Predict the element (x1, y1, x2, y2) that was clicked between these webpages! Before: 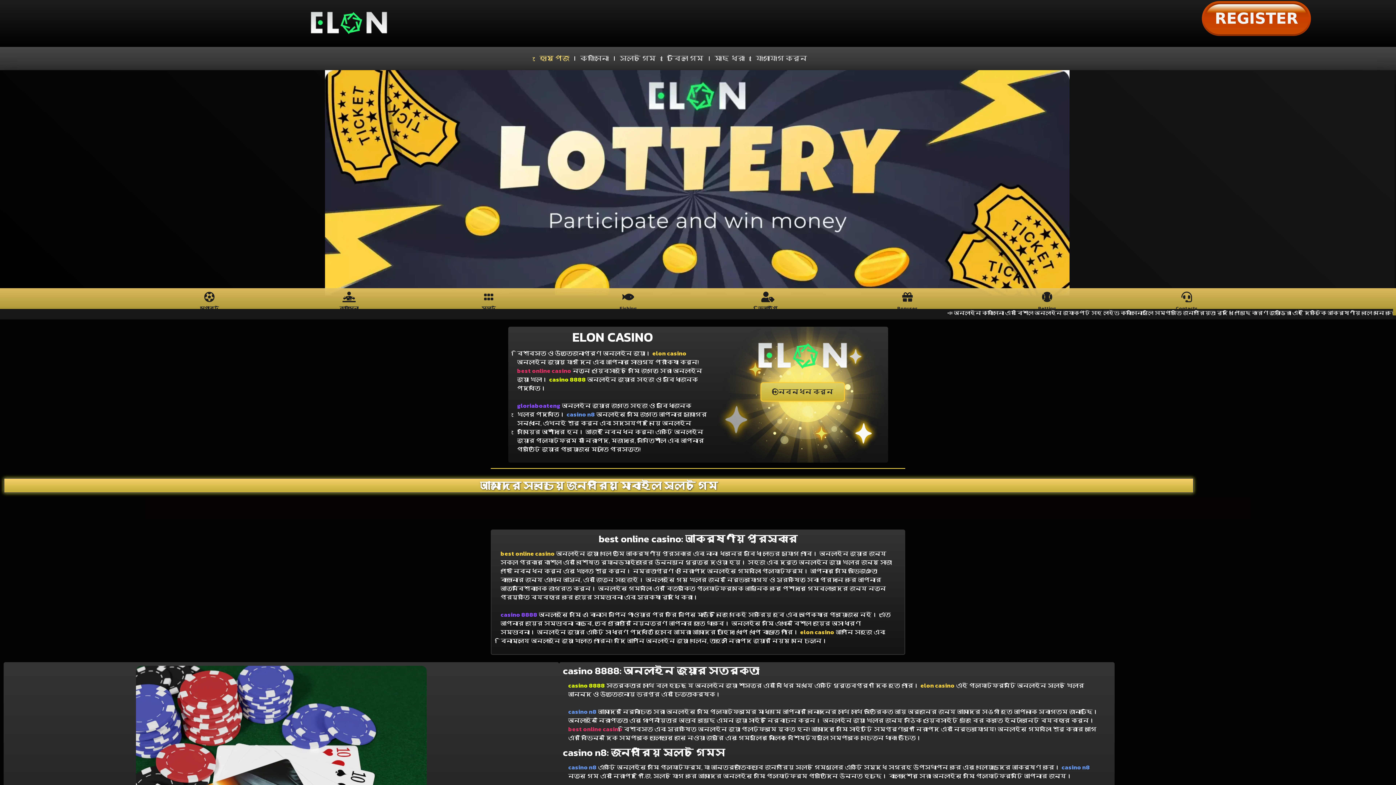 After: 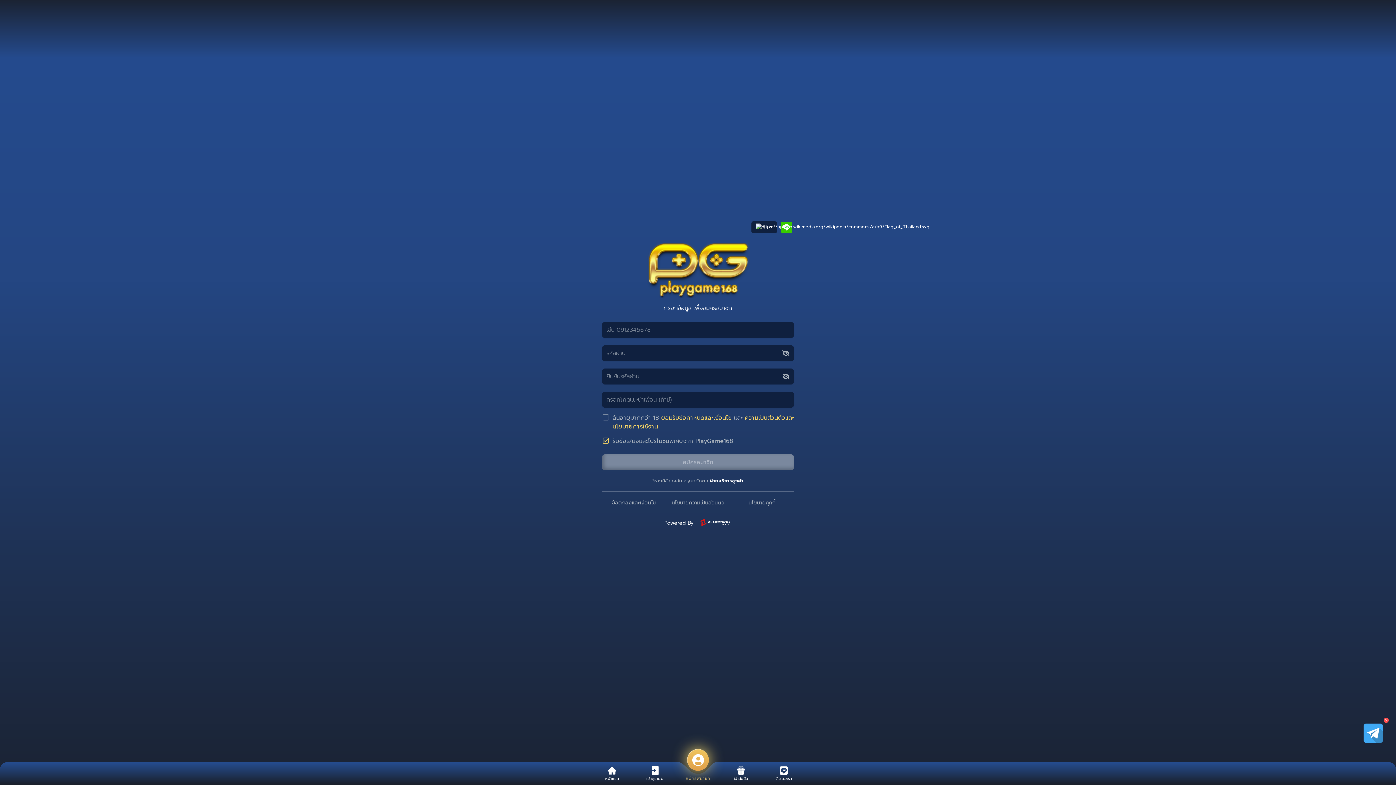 Action: bbox: (662, 51, 709, 65) label: টেবিল গেম